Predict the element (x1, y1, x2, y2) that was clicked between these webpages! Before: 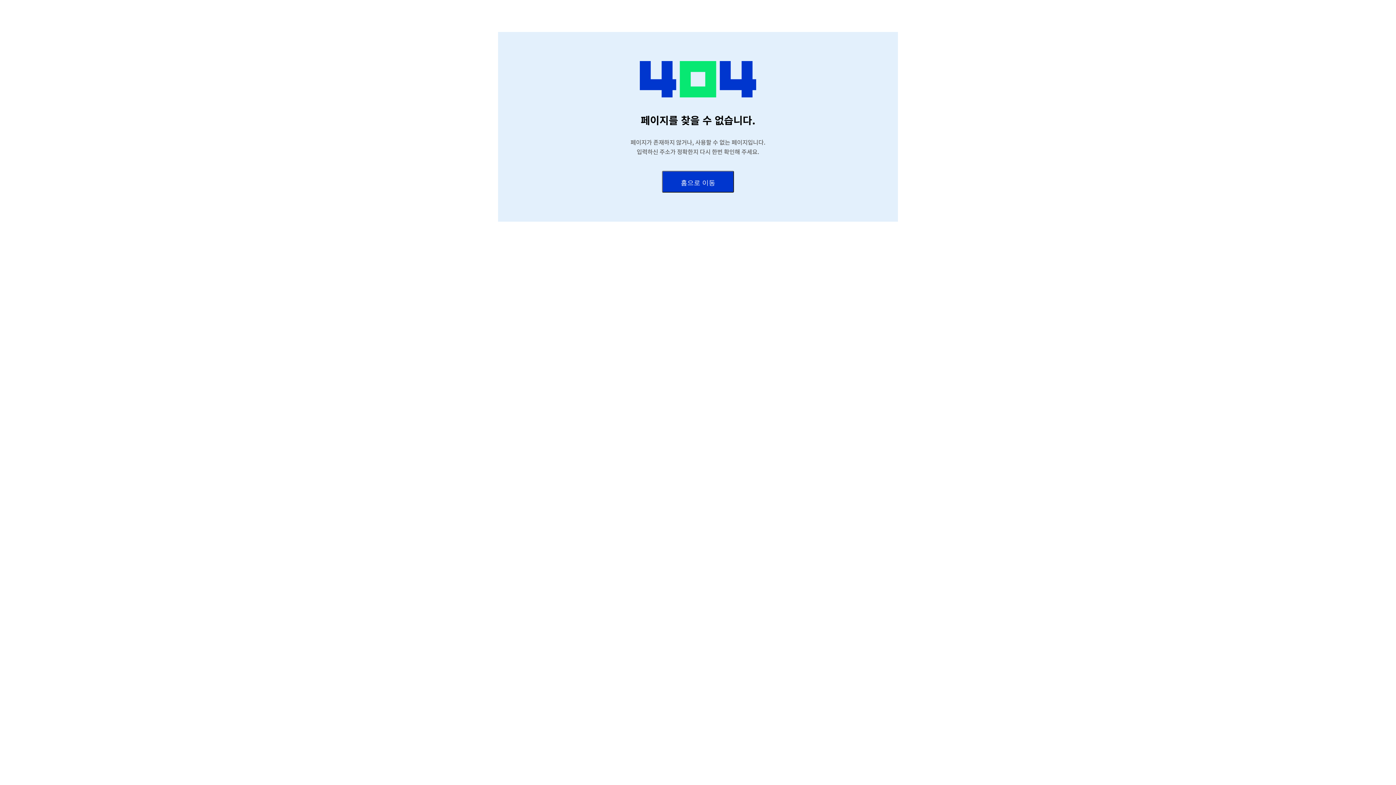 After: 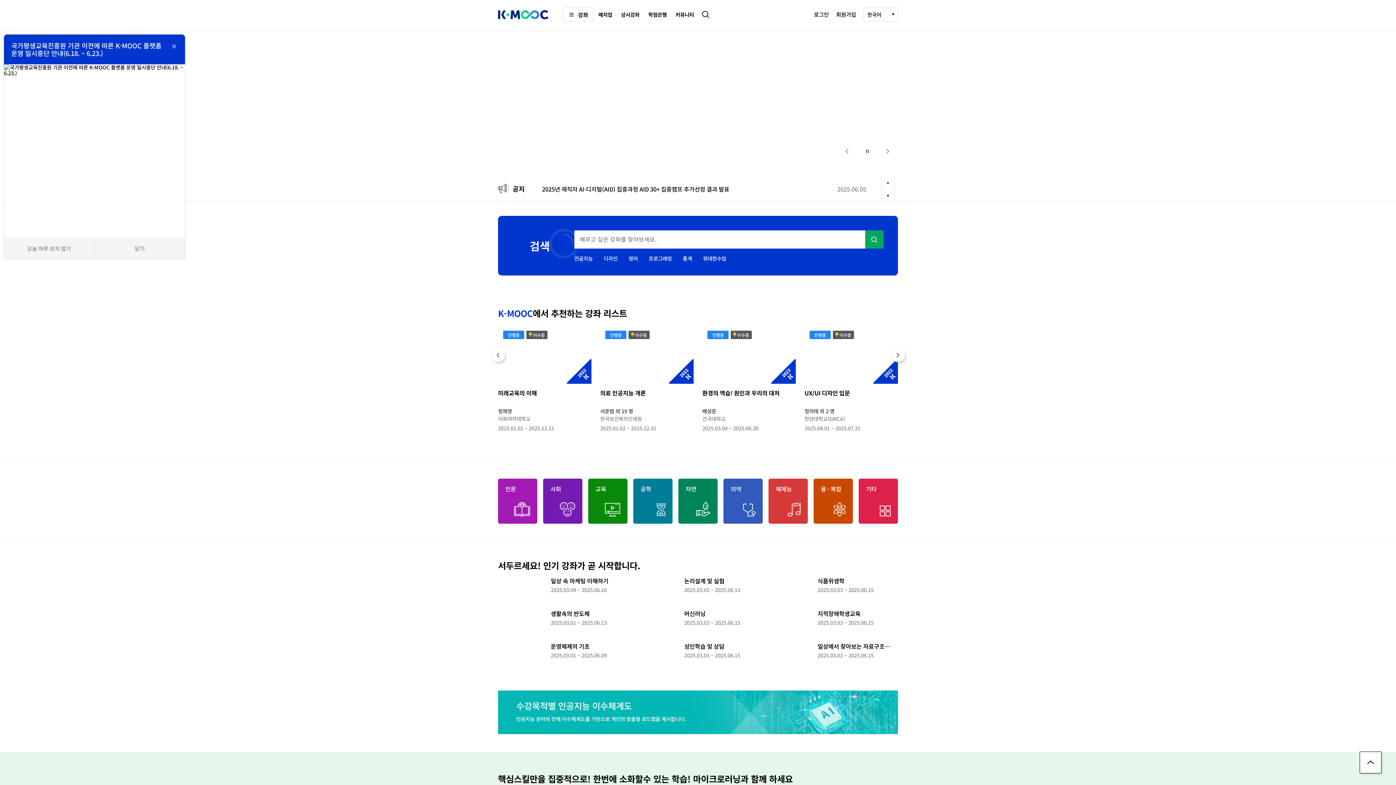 Action: bbox: (662, 170, 734, 192) label: 홈으로 이동